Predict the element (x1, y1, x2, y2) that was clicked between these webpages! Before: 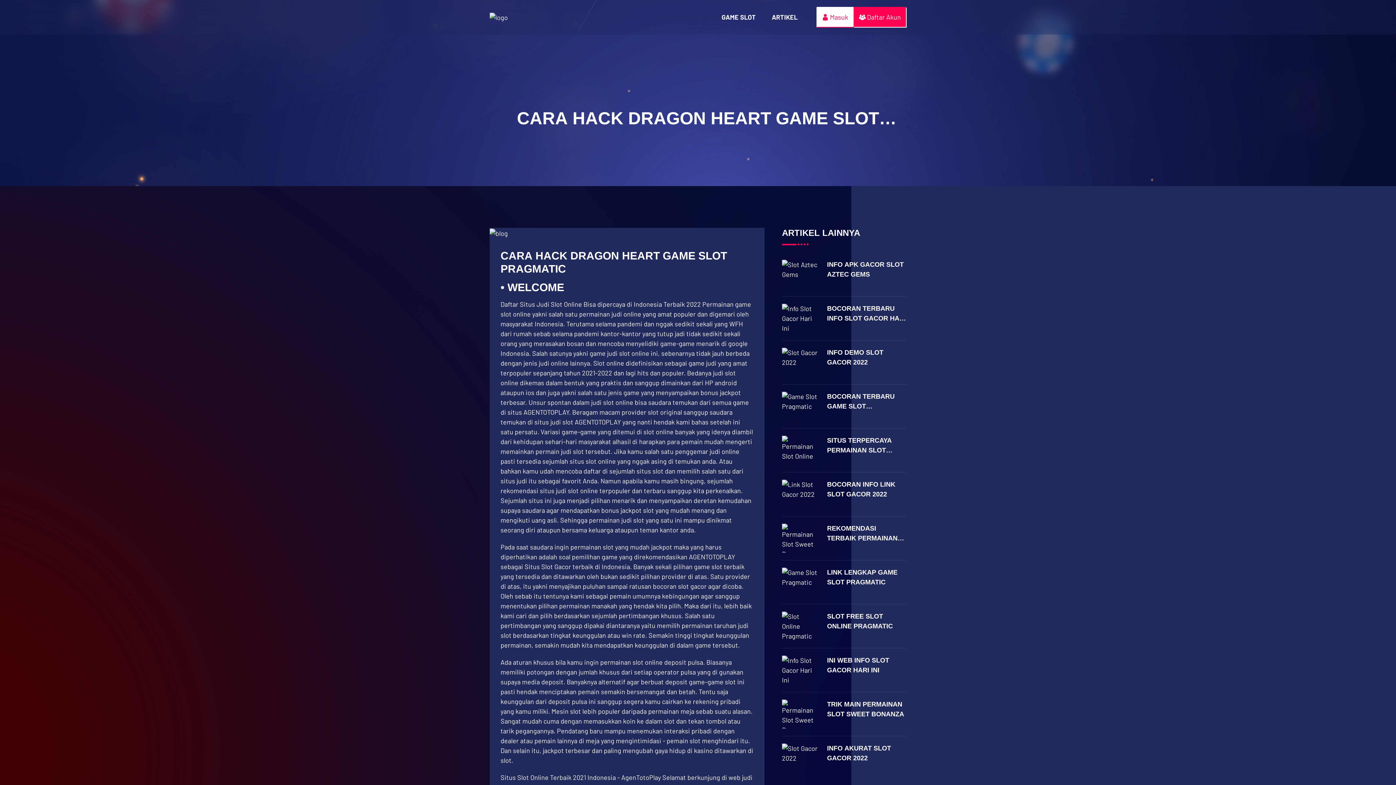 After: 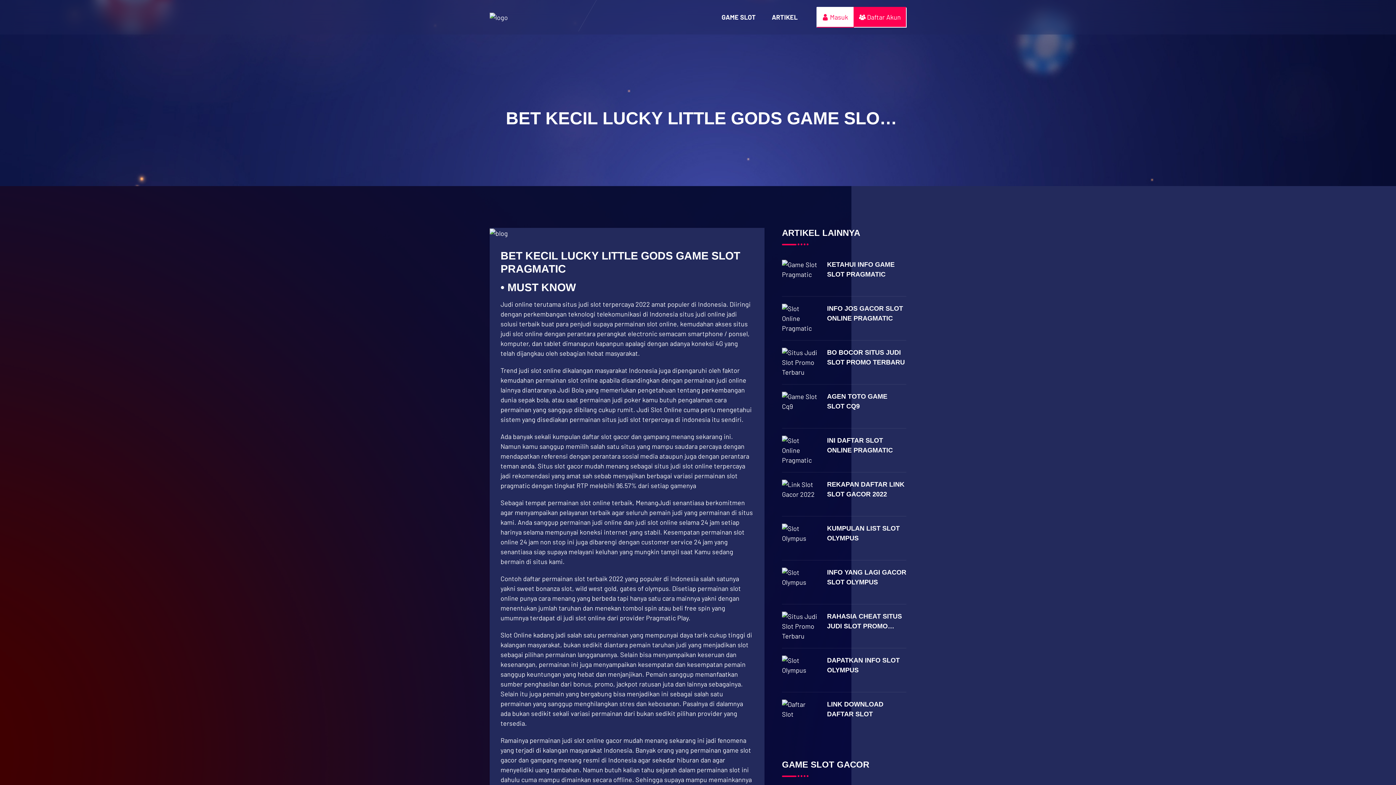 Action: label: BOCORAN TERBARU GAME SLOT PRAGMATIC bbox: (827, 392, 906, 411)